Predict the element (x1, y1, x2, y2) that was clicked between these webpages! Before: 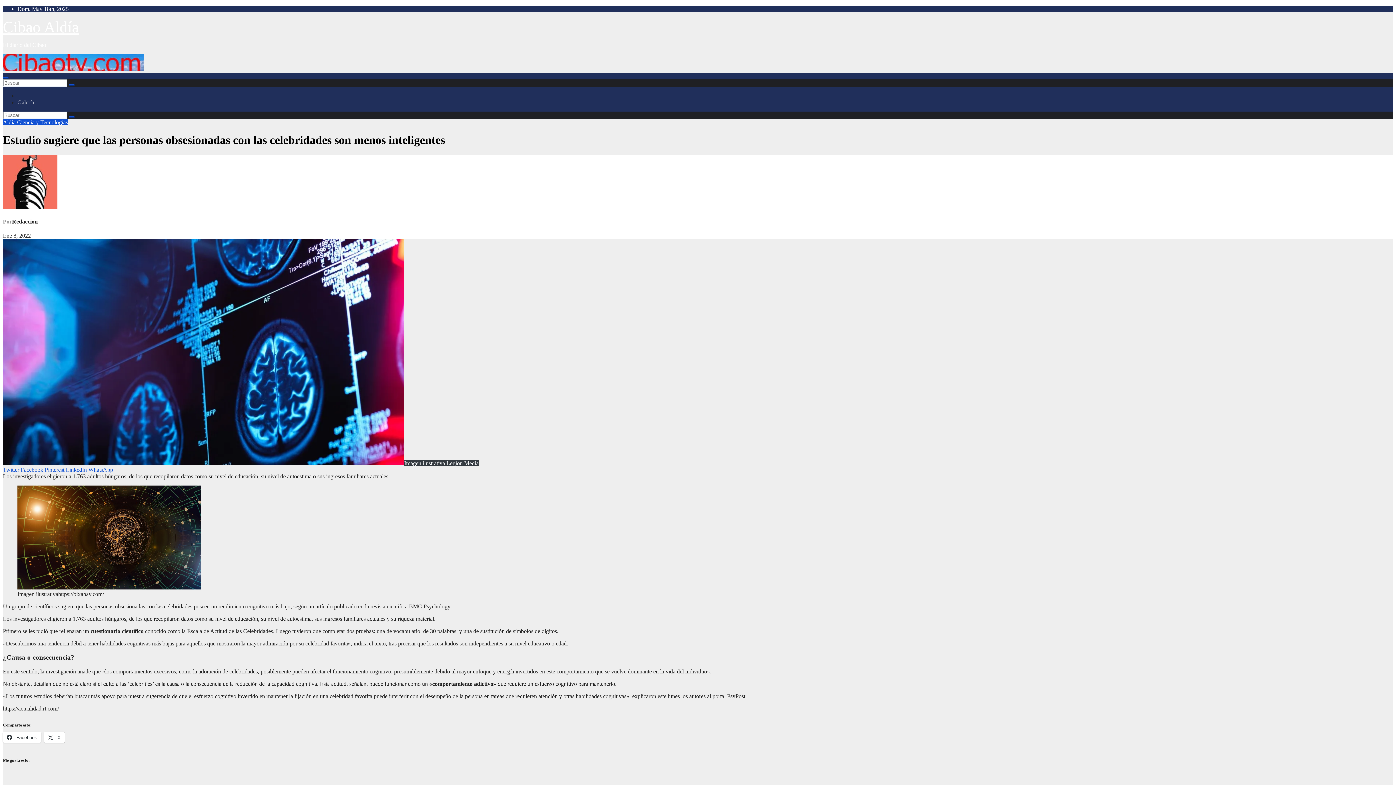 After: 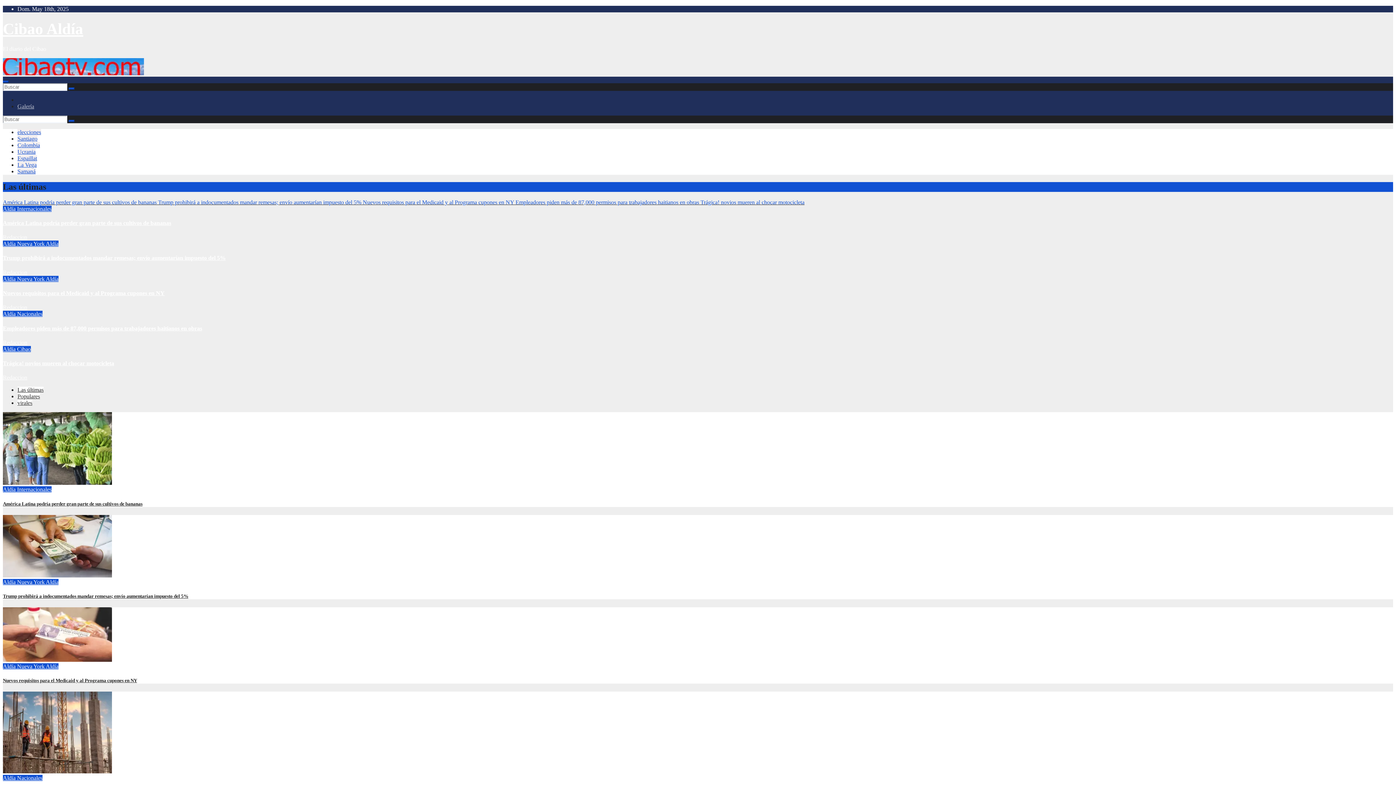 Action: bbox: (68, 116, 74, 118)